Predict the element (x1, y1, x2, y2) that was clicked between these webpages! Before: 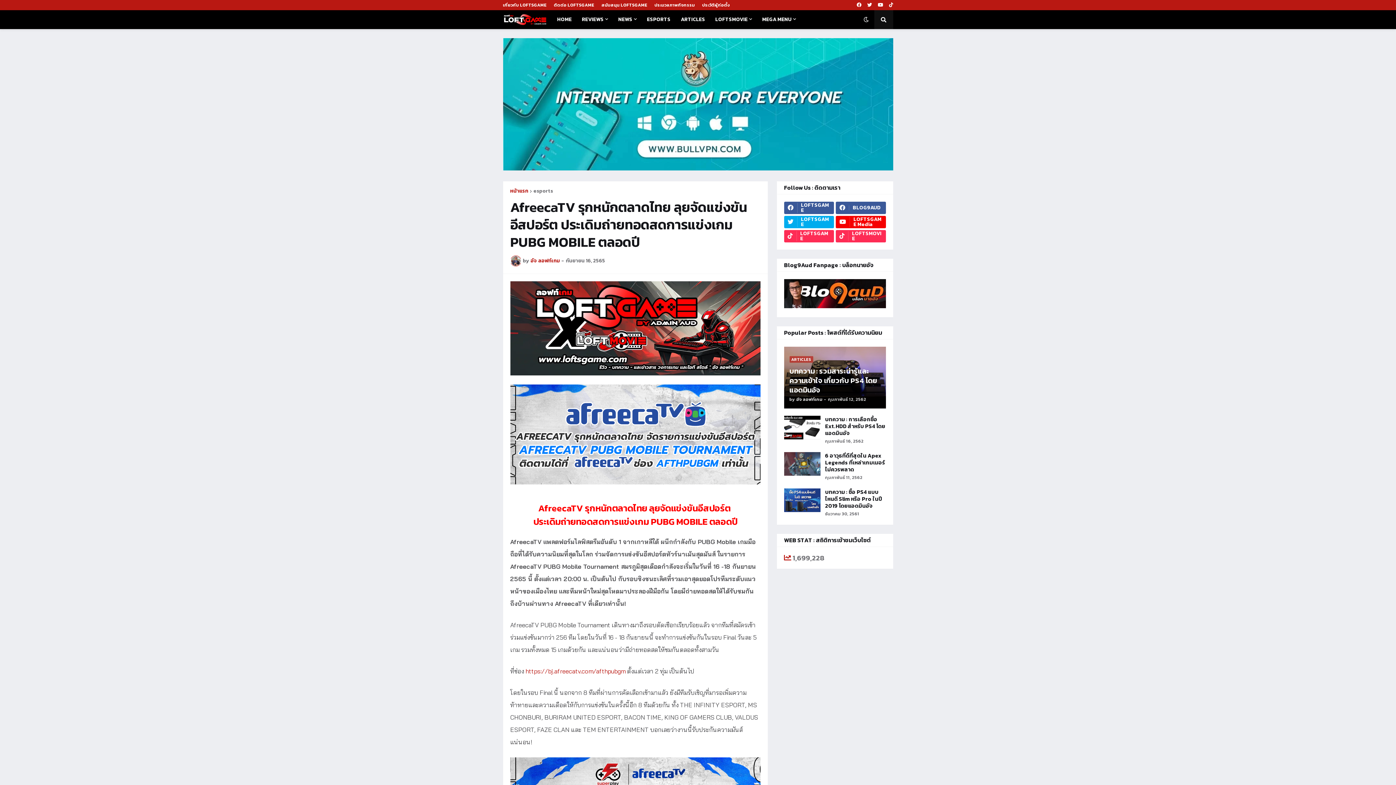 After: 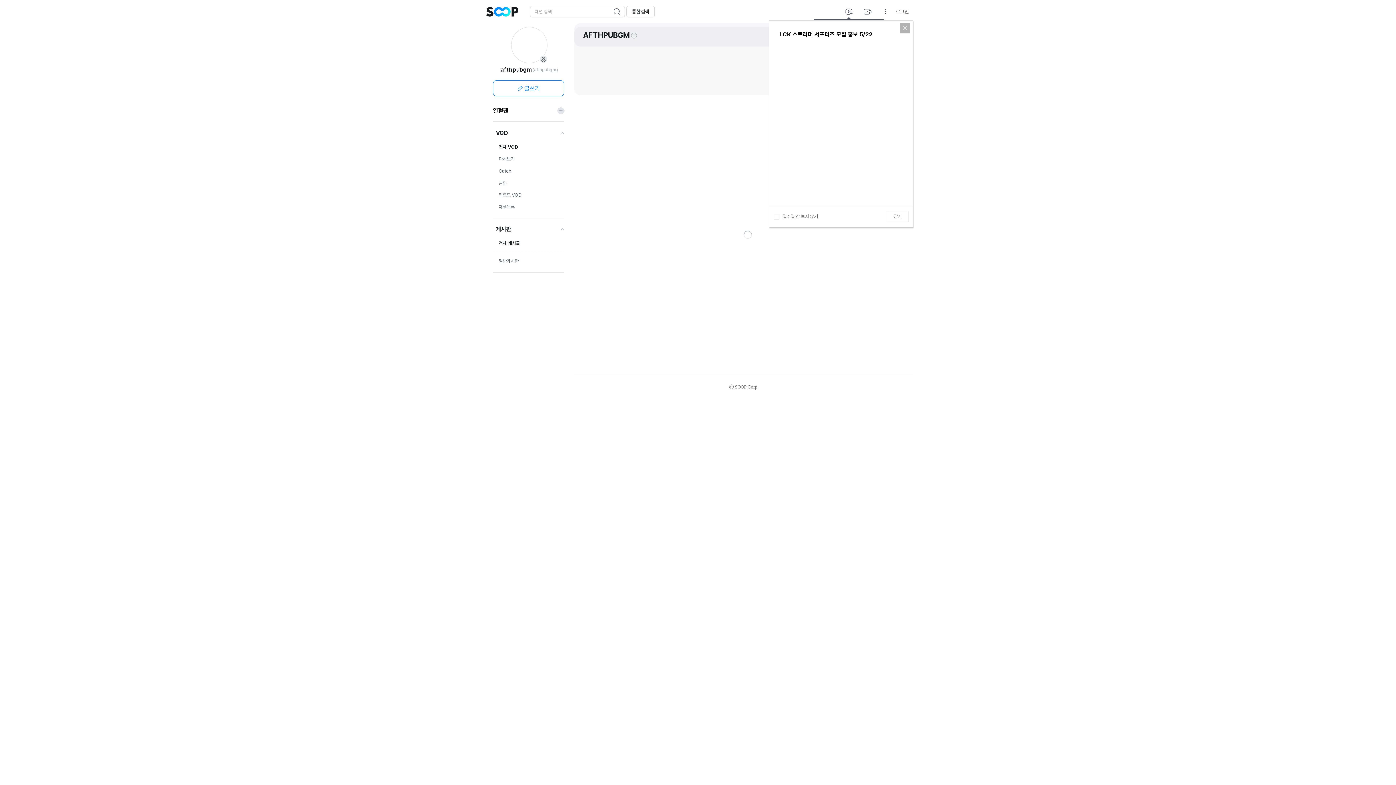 Action: label: https://bj.afreecatv.com/afthpubgm bbox: (525, 667, 625, 675)